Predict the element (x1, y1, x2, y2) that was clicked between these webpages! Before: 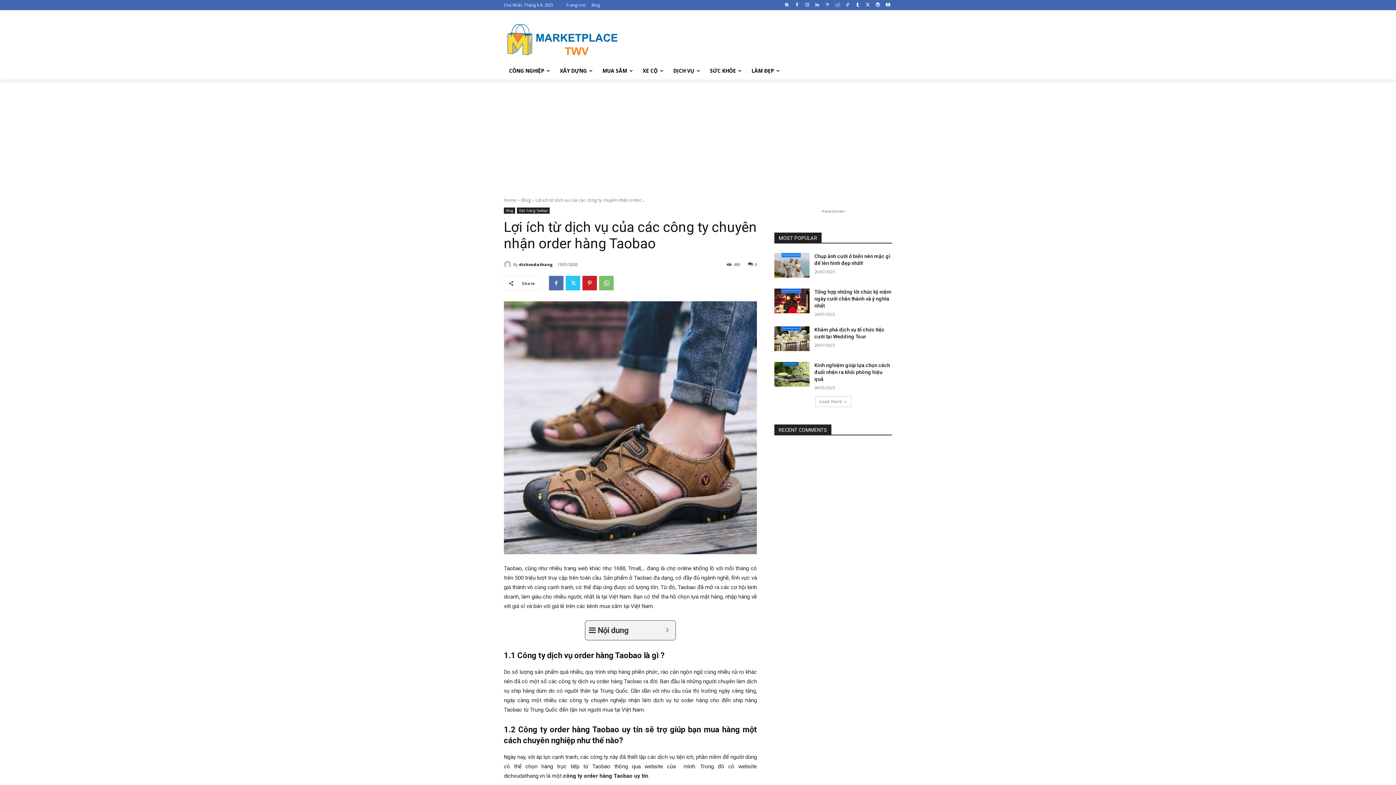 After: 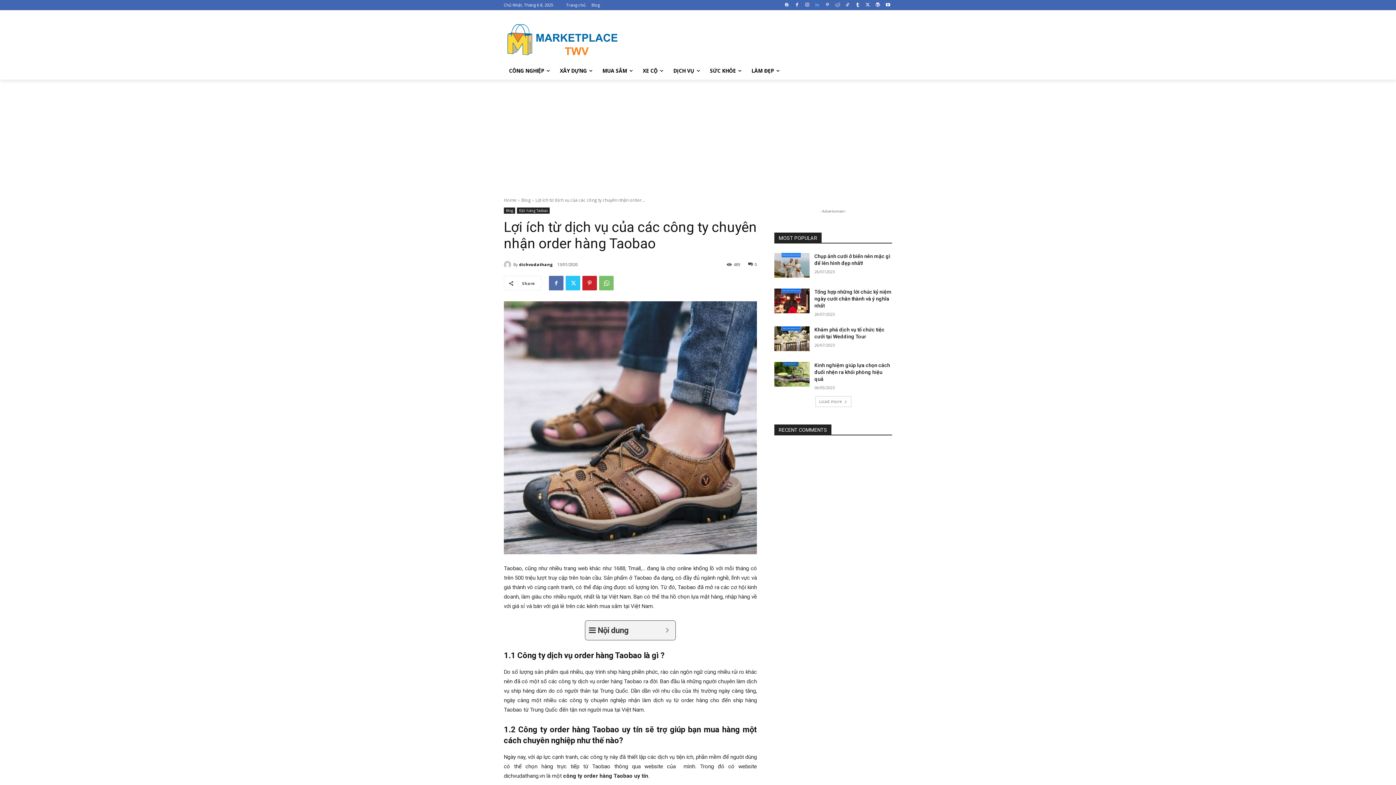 Action: bbox: (813, 0, 821, 9)